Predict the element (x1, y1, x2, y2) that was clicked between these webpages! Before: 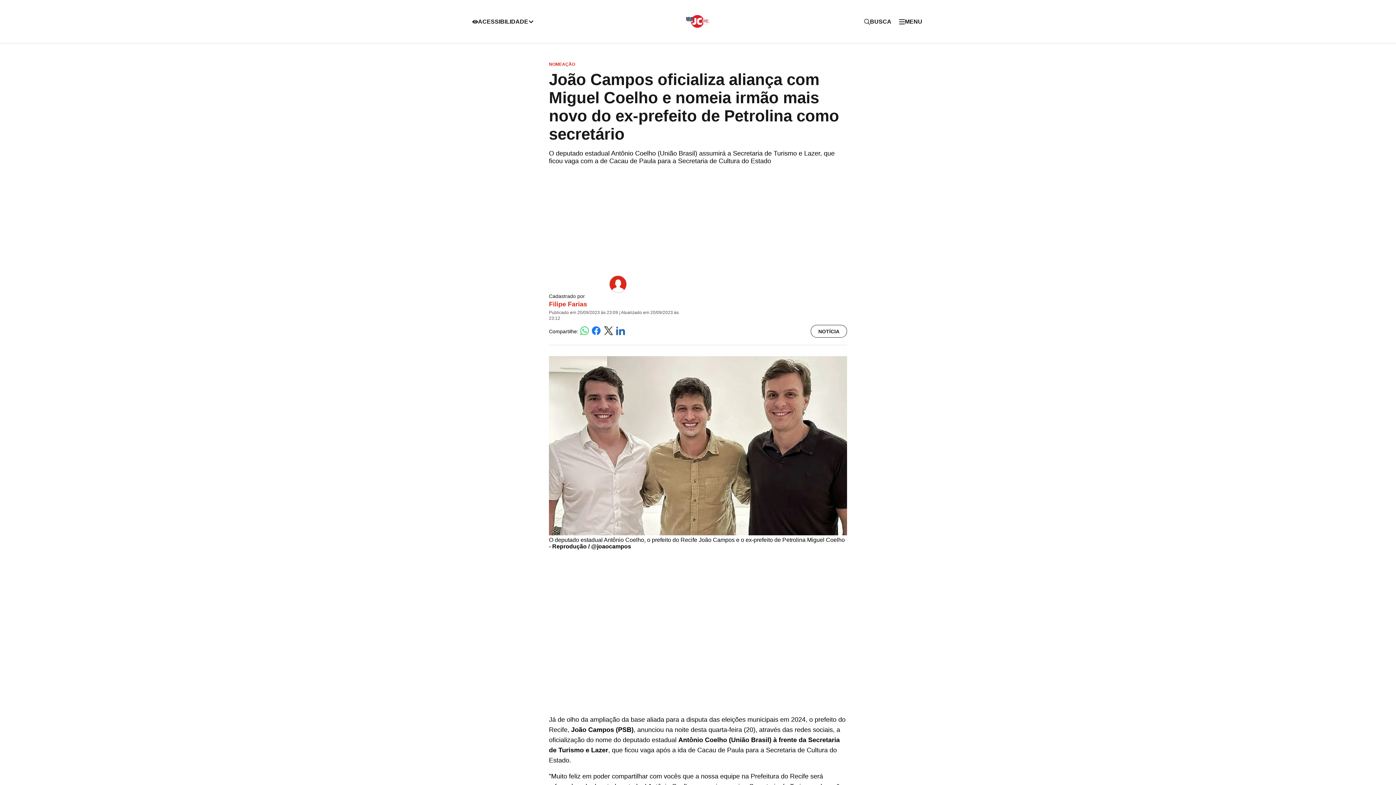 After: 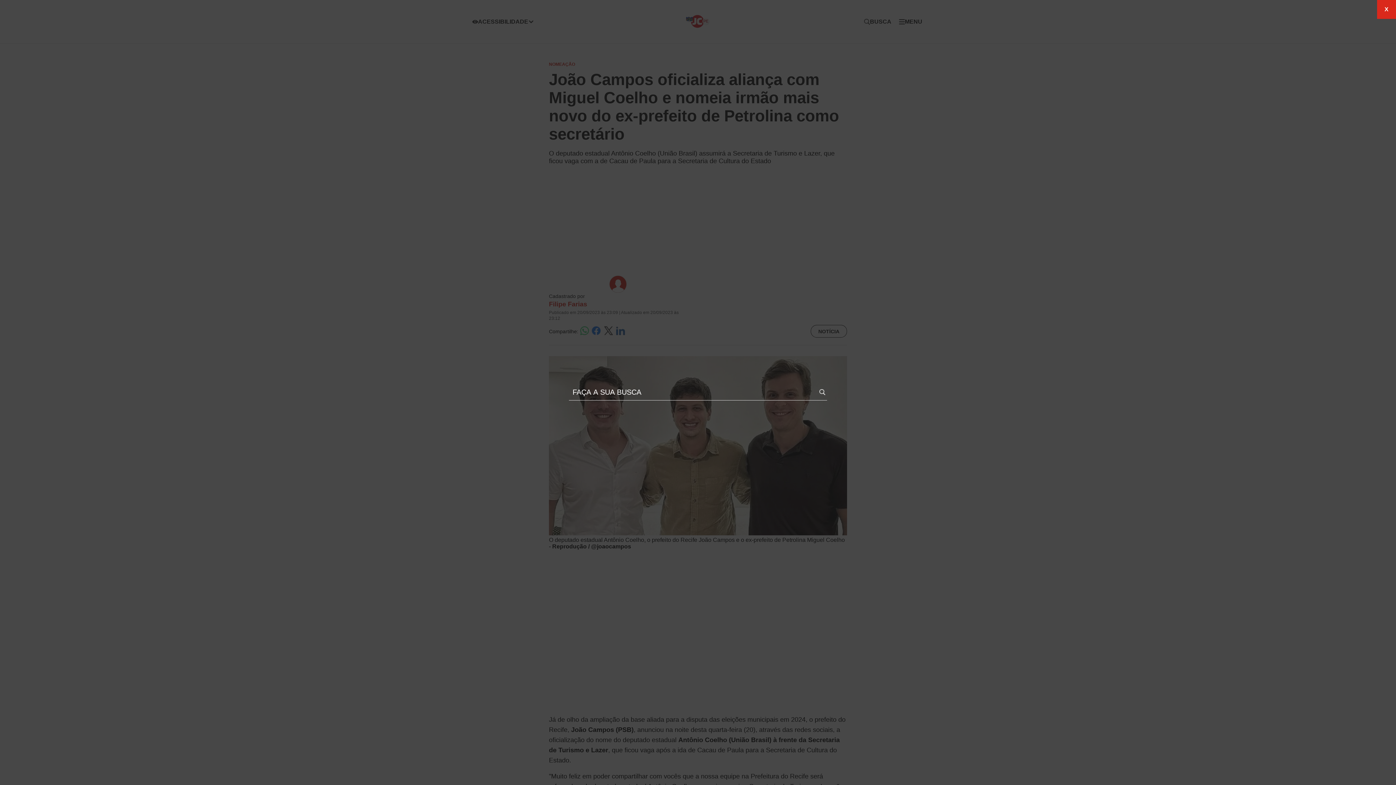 Action: bbox: (862, 14, 893, 28) label: Busca